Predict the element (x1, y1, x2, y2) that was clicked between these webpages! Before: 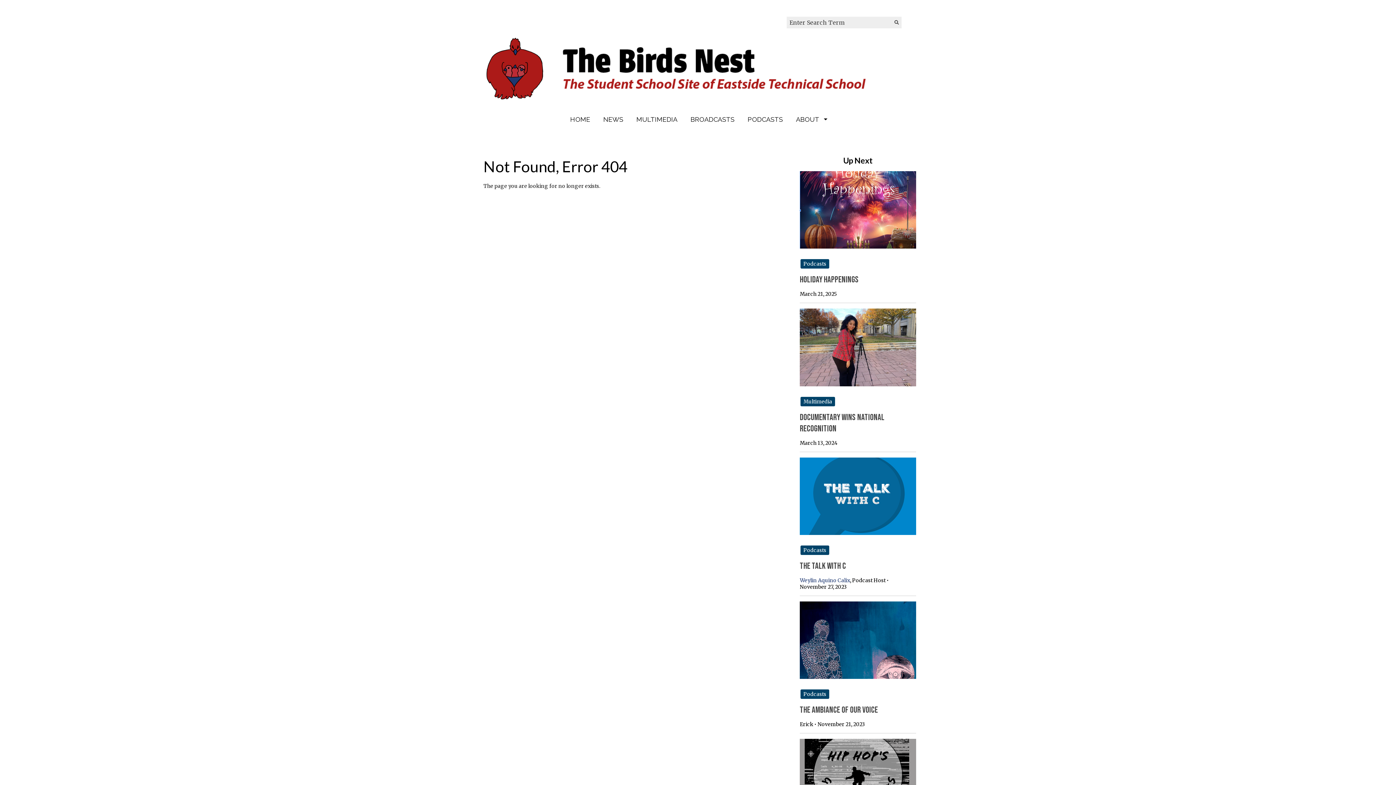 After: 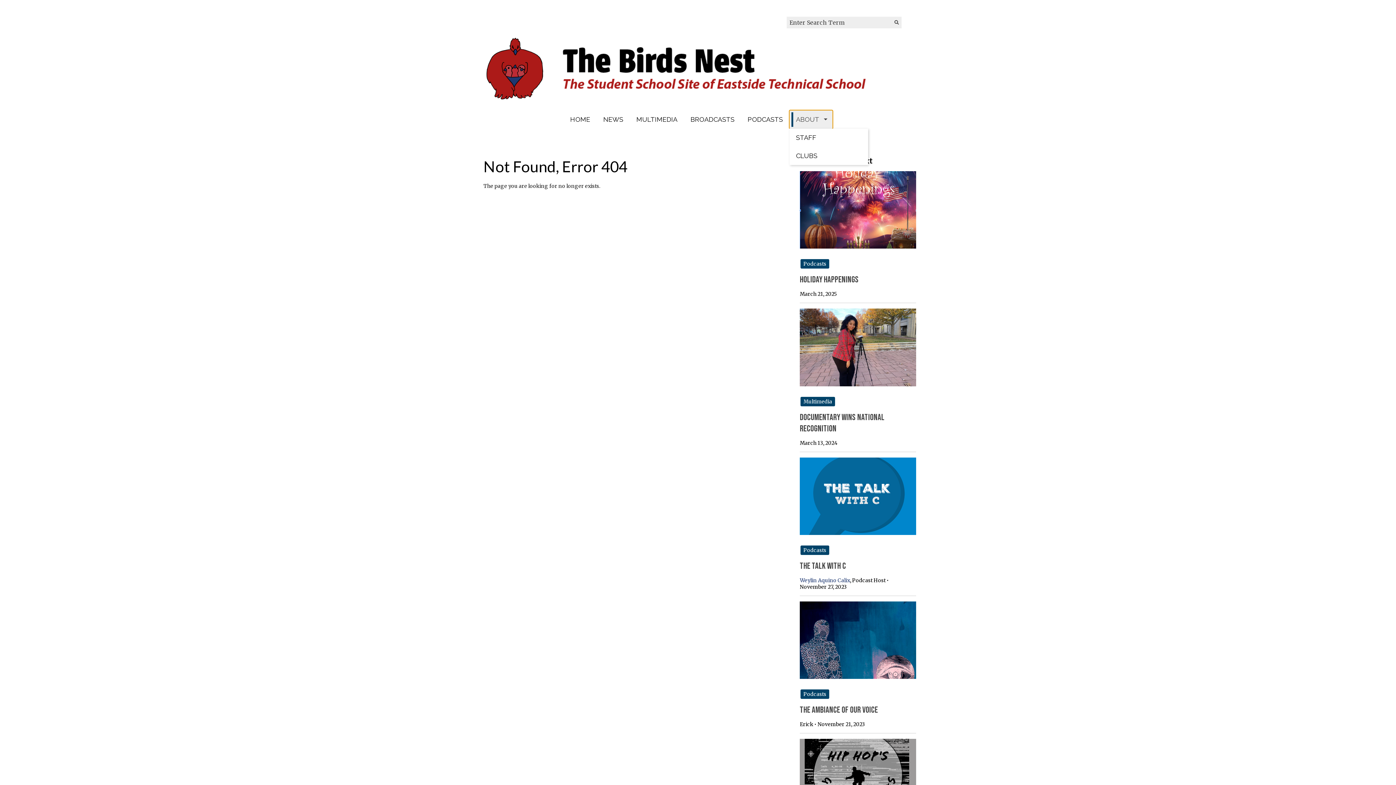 Action: label: ABOUT bbox: (789, 110, 832, 128)